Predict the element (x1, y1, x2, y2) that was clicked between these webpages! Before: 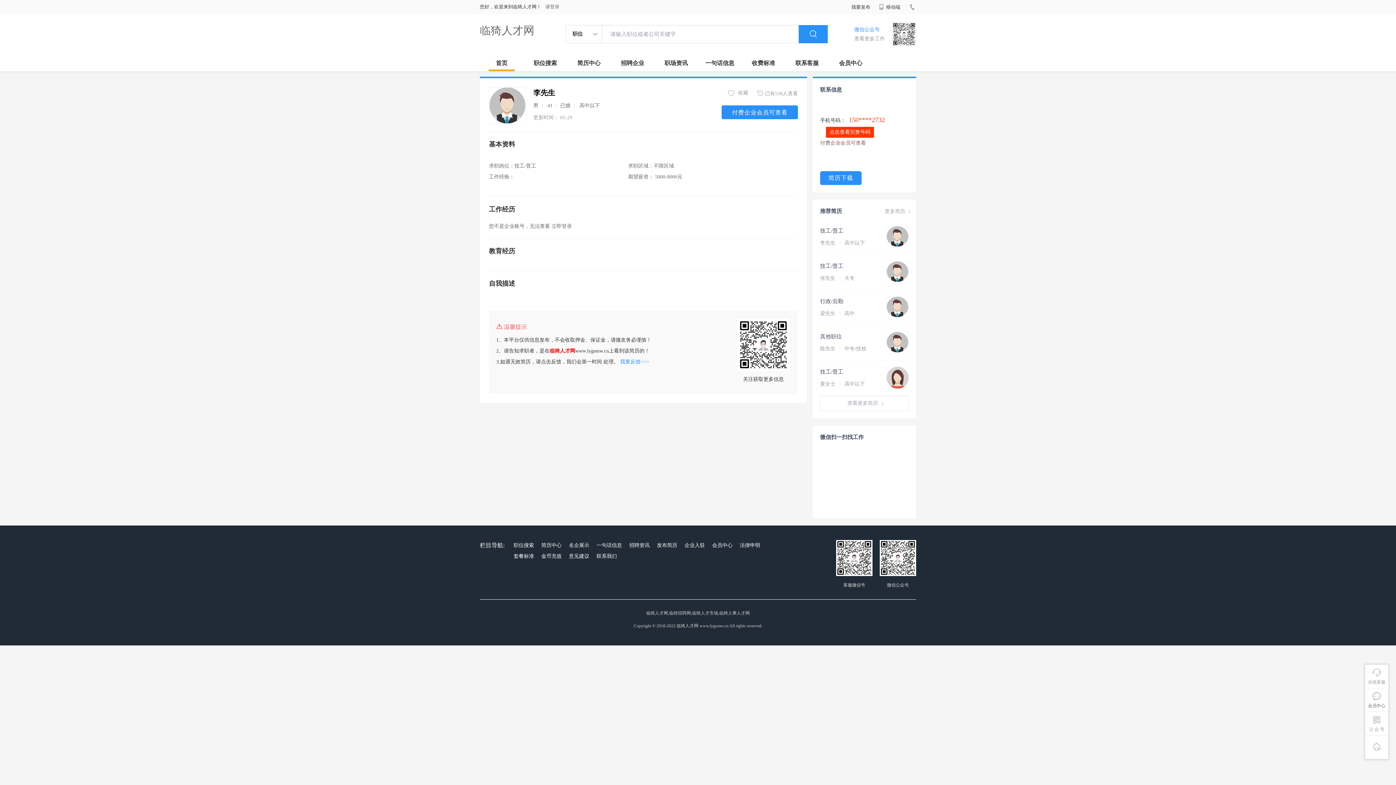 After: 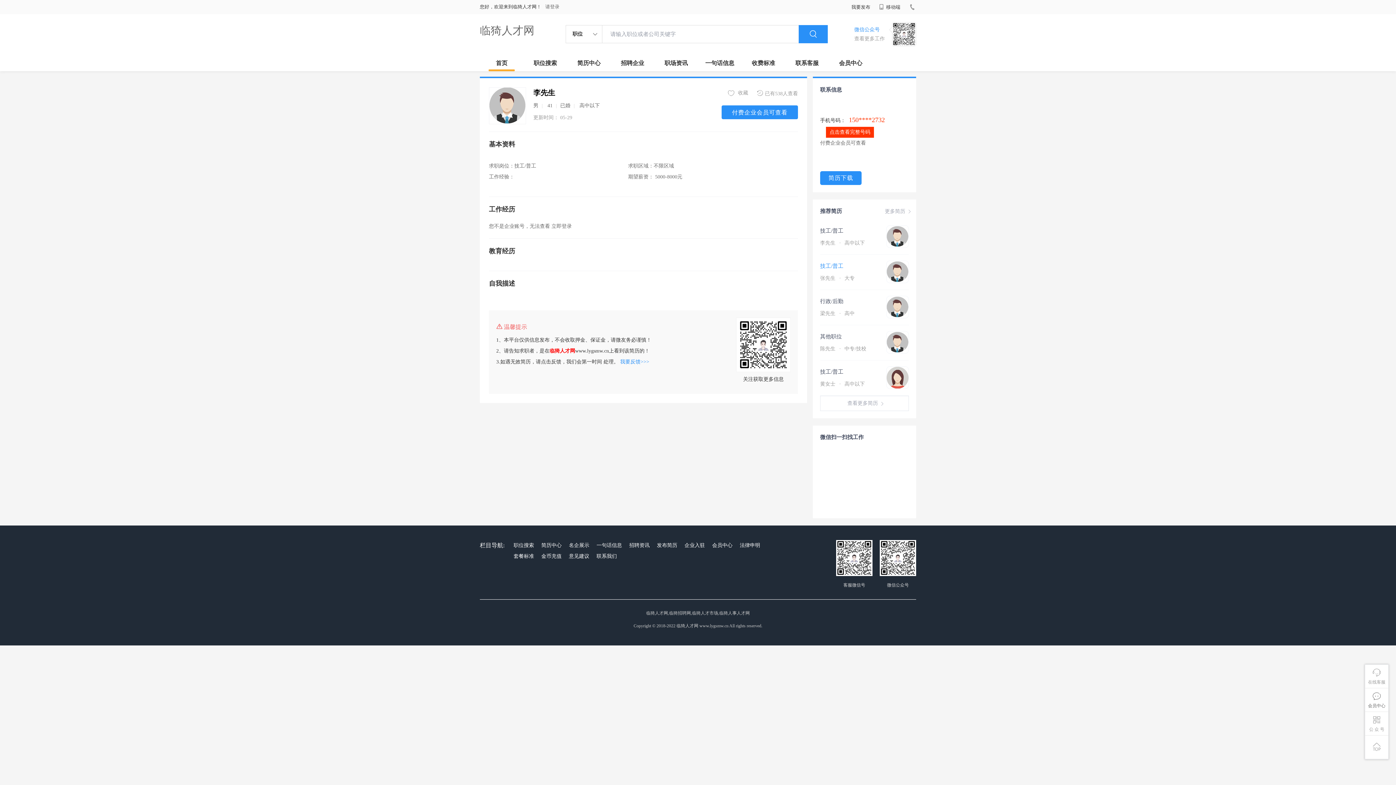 Action: label: 技工/普工 bbox: (820, 262, 909, 270)